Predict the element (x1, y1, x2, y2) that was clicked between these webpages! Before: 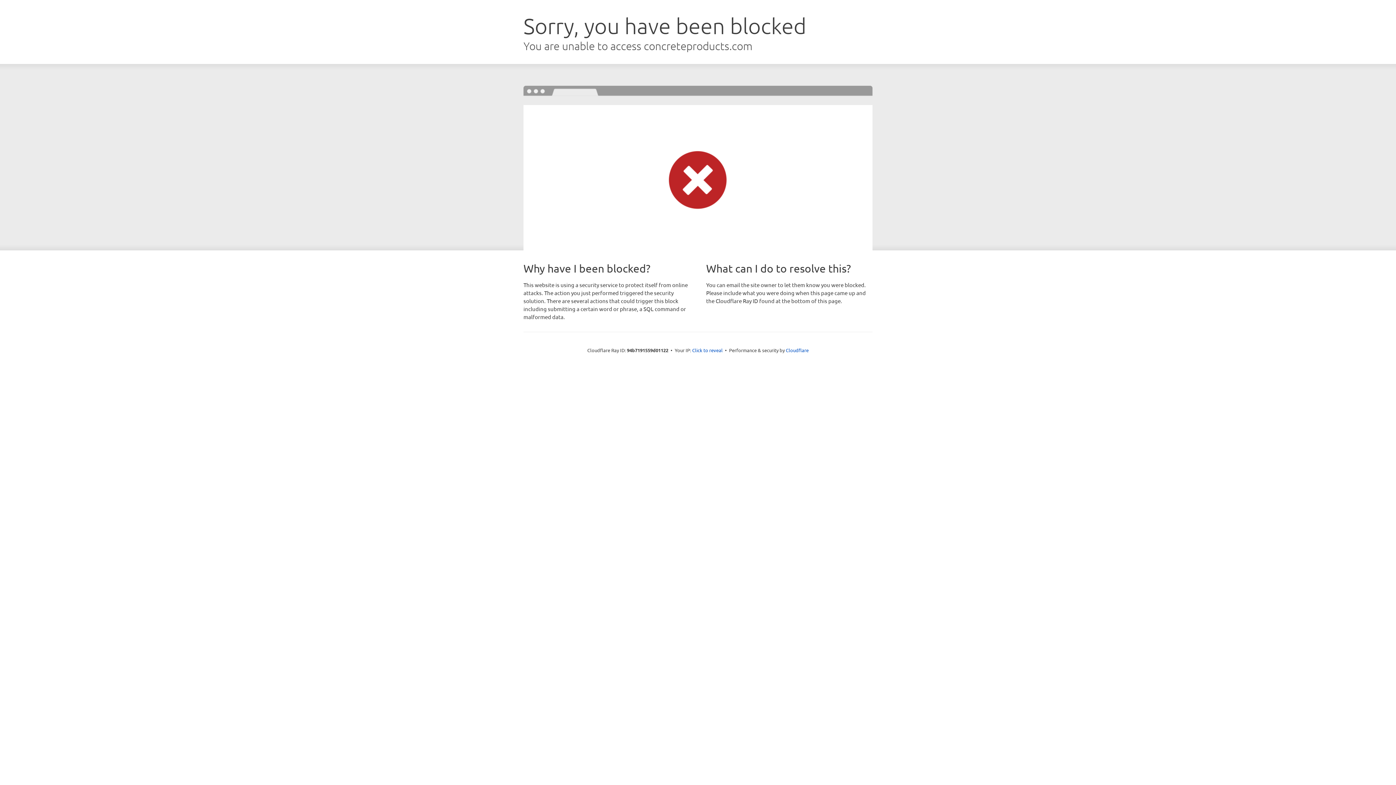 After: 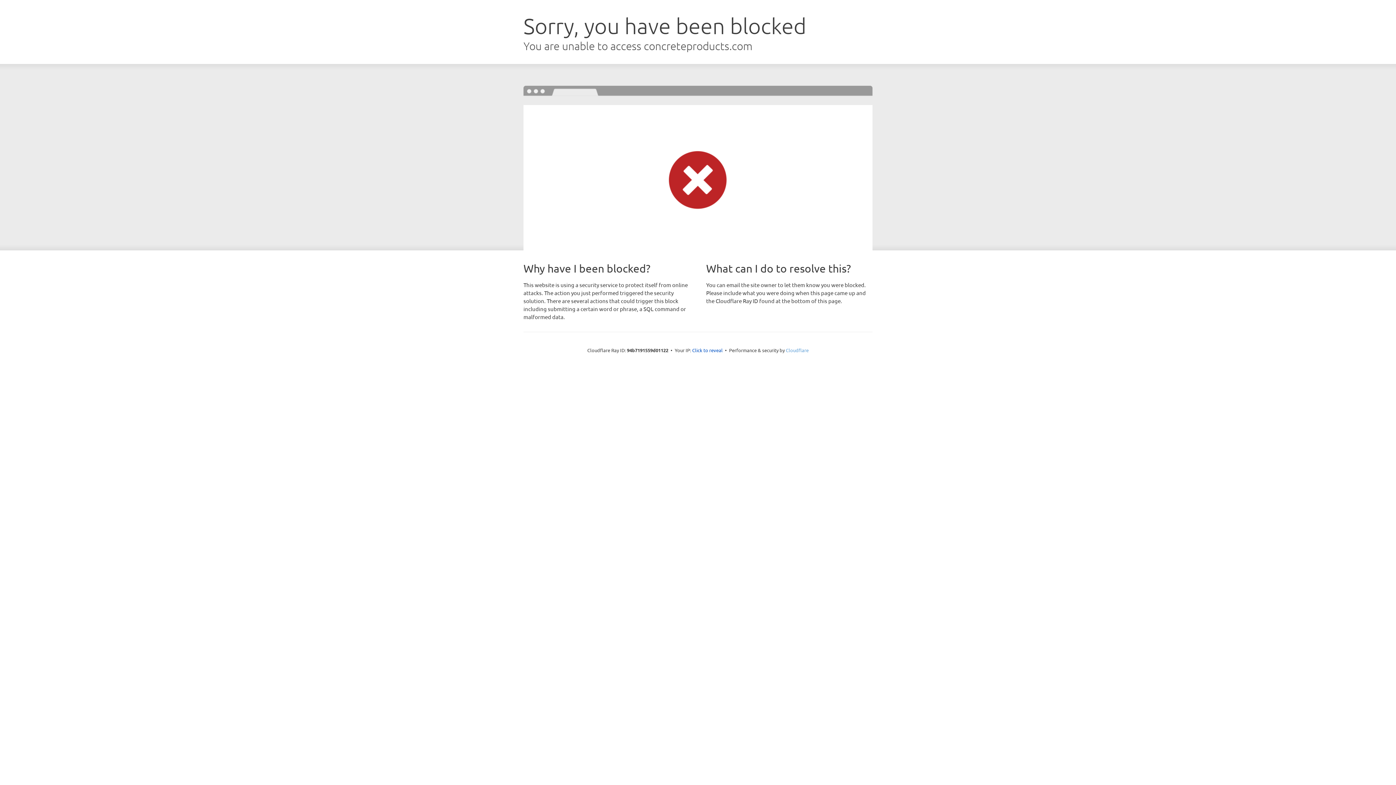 Action: bbox: (786, 347, 808, 353) label: Cloudflare